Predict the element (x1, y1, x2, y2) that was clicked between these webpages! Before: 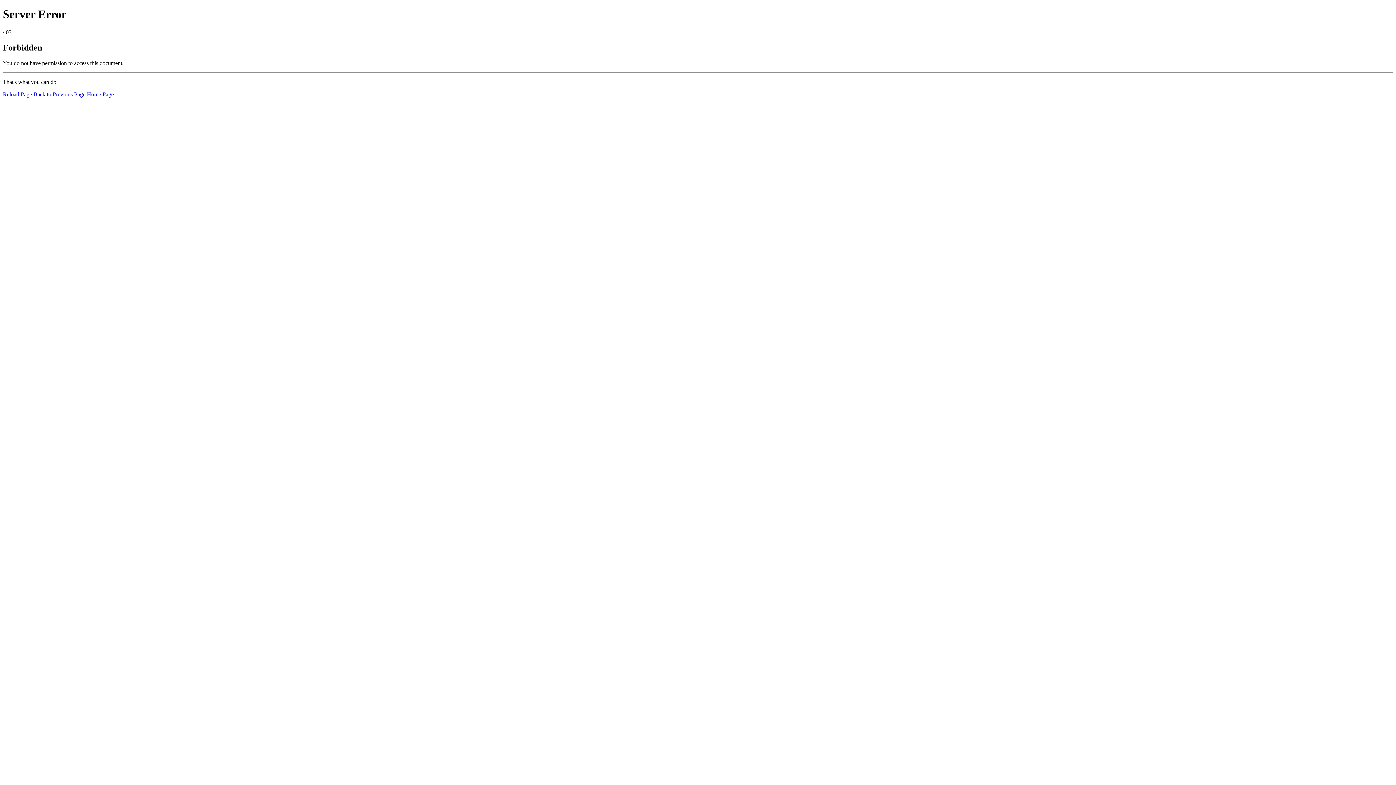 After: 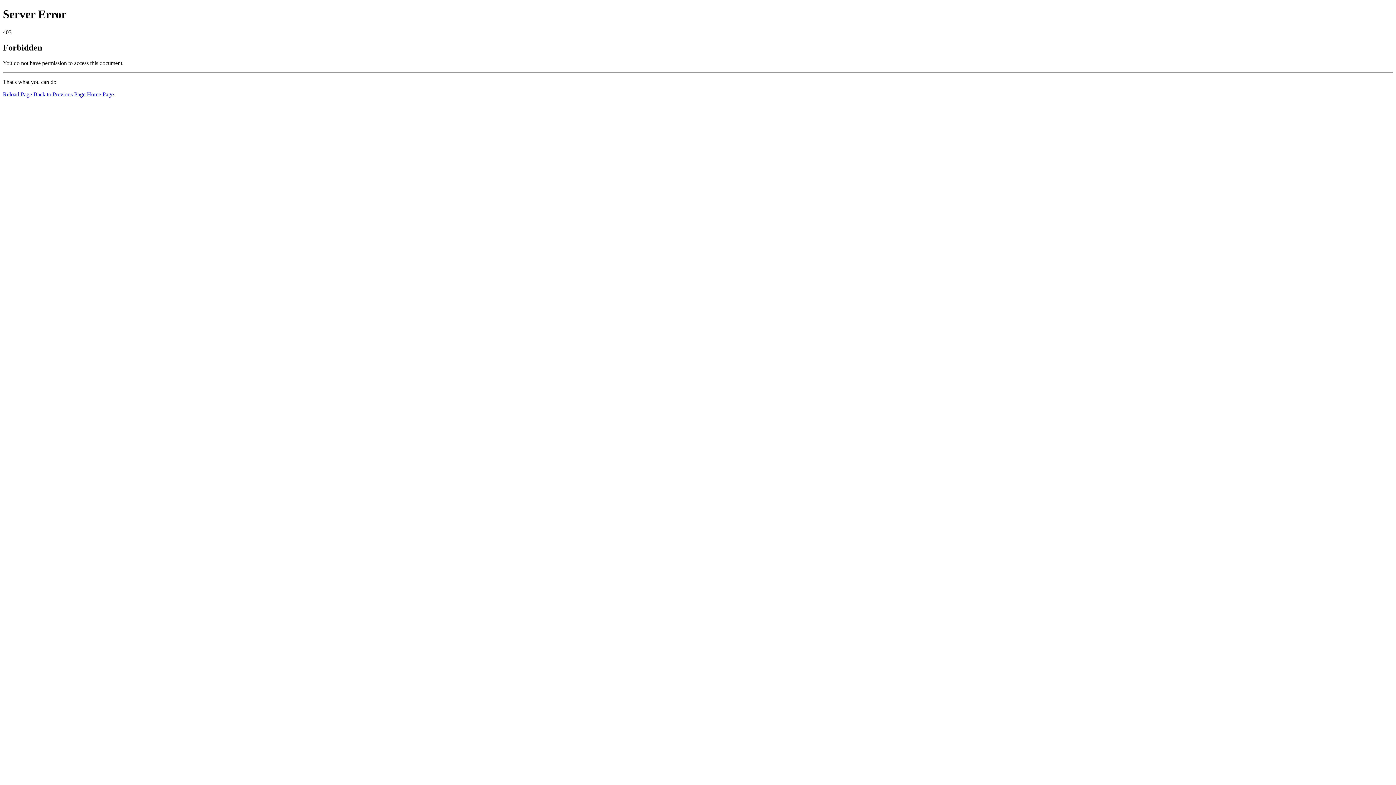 Action: bbox: (86, 91, 113, 97) label: Home Page